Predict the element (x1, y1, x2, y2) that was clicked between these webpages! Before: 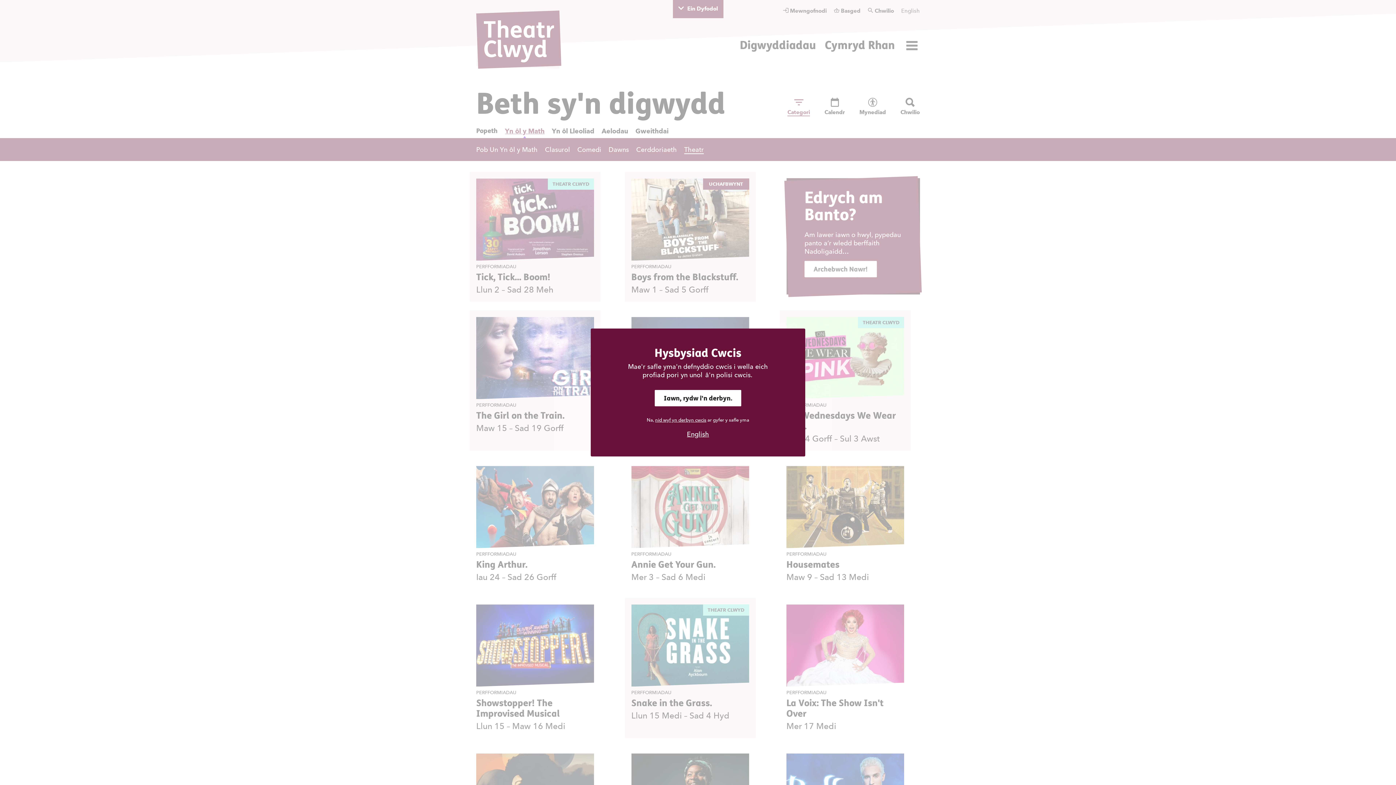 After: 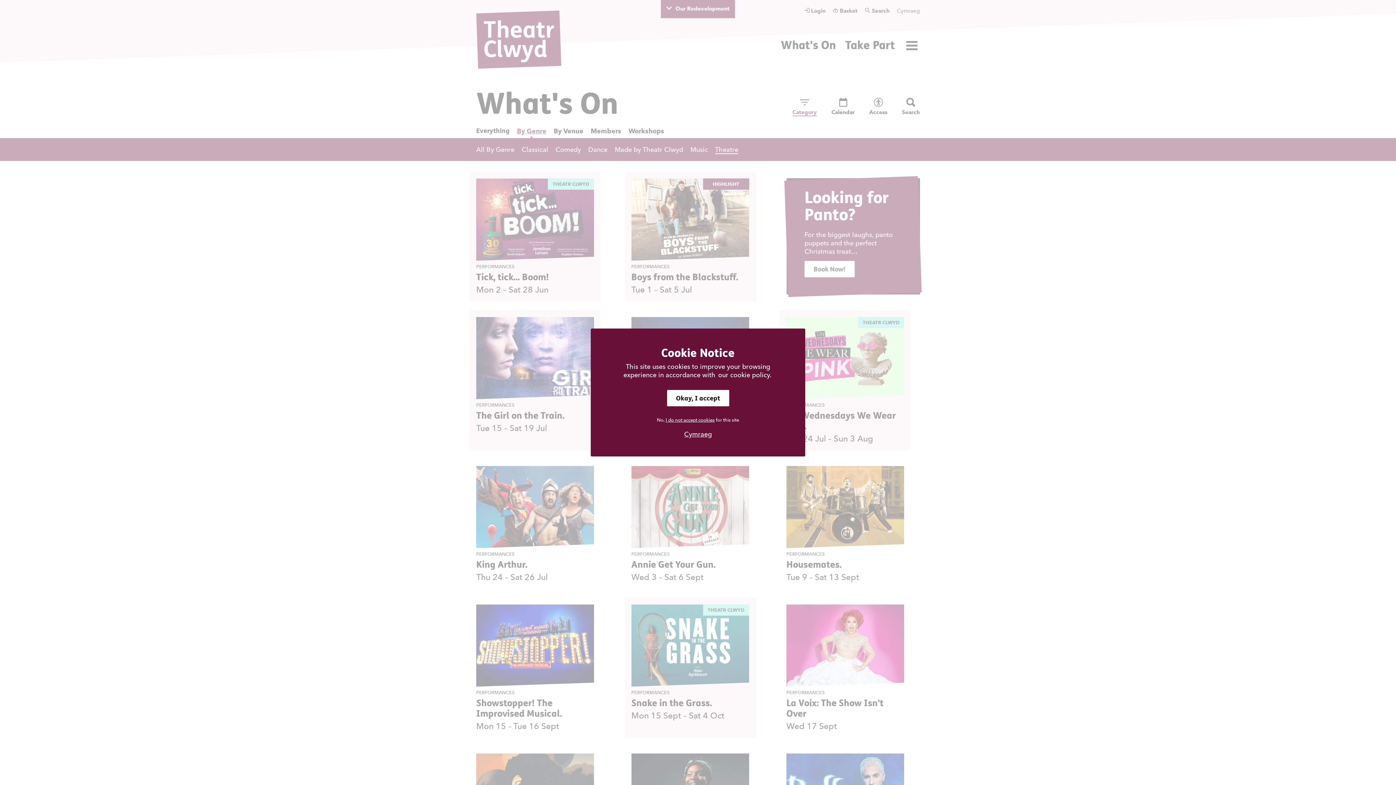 Action: bbox: (612, 430, 783, 438) label: English